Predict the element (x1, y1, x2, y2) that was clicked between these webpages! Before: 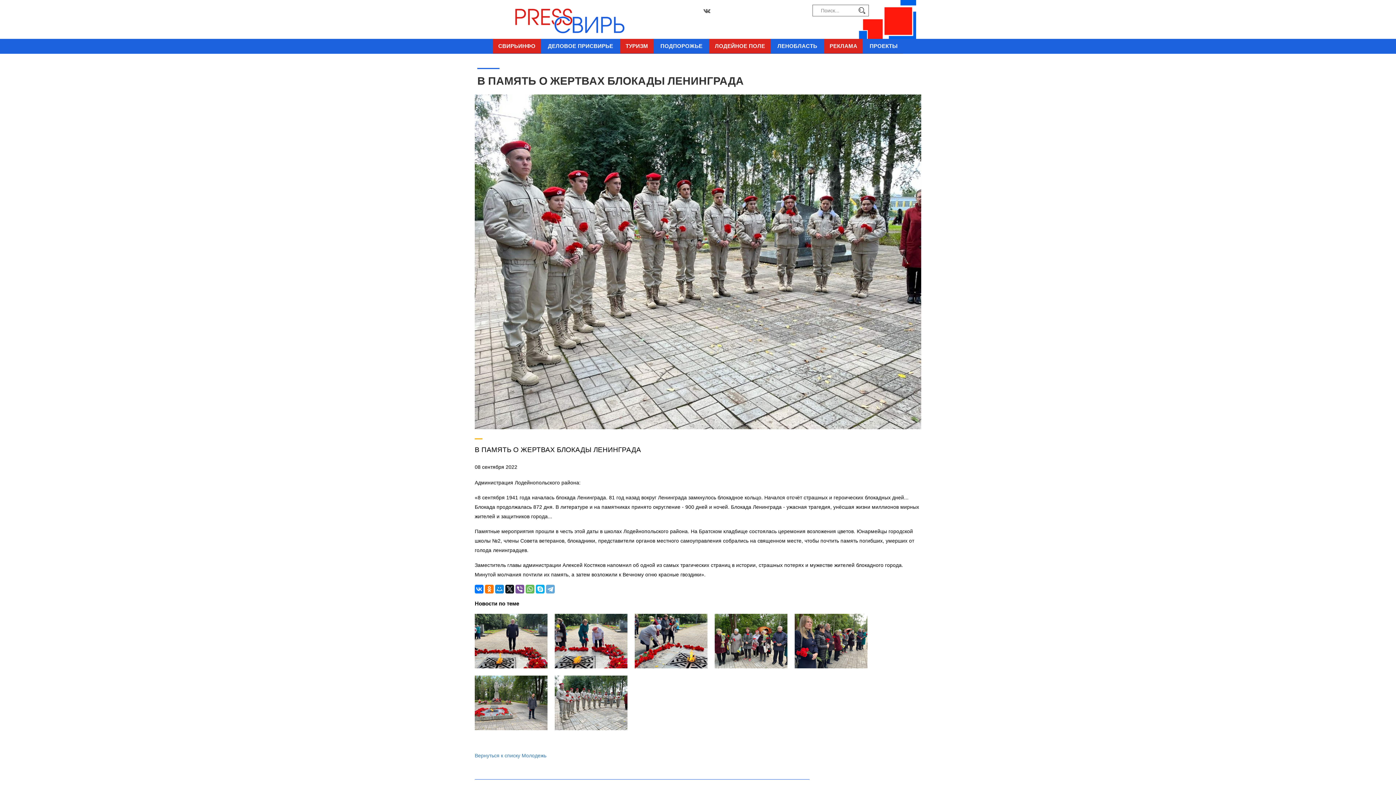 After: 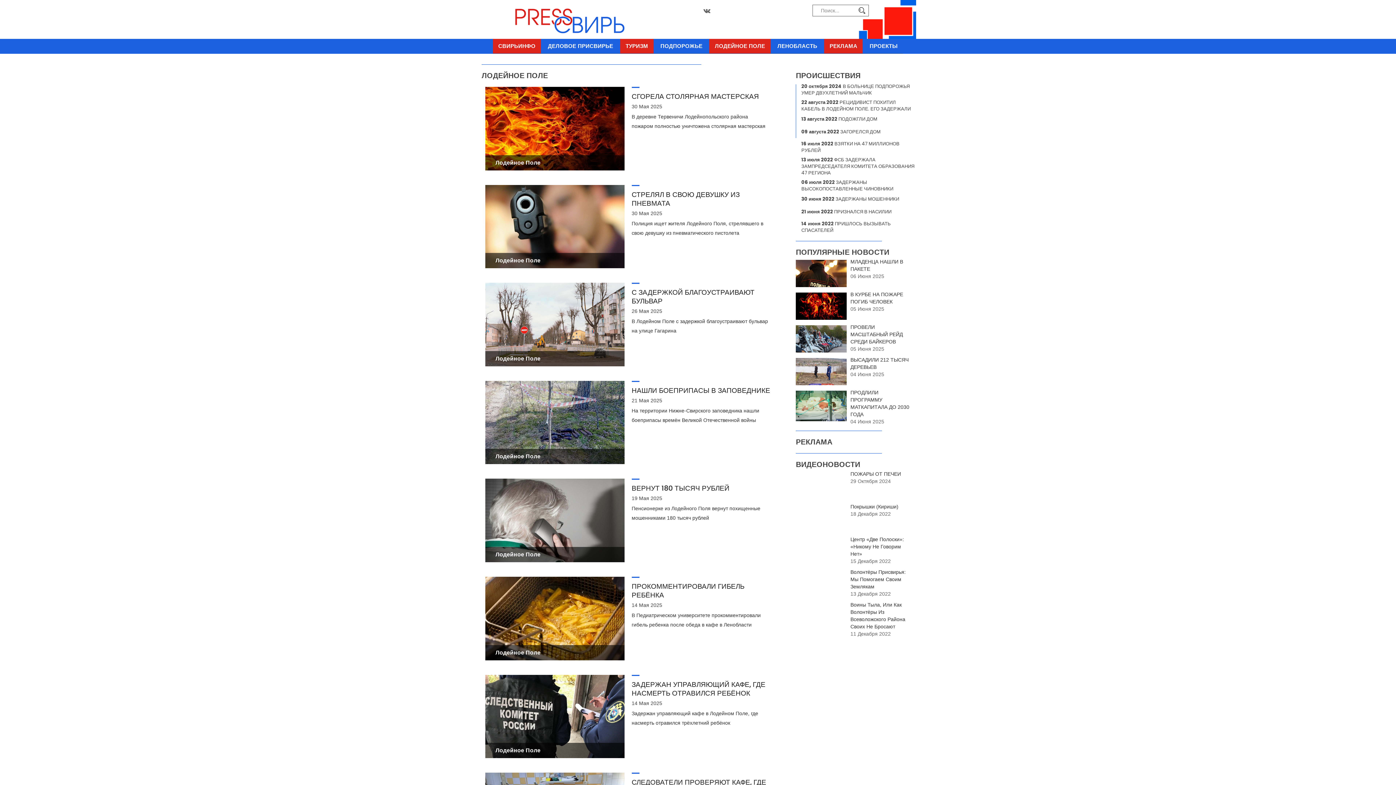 Action: label: Вернуться к списку Молодежь bbox: (474, 753, 546, 758)